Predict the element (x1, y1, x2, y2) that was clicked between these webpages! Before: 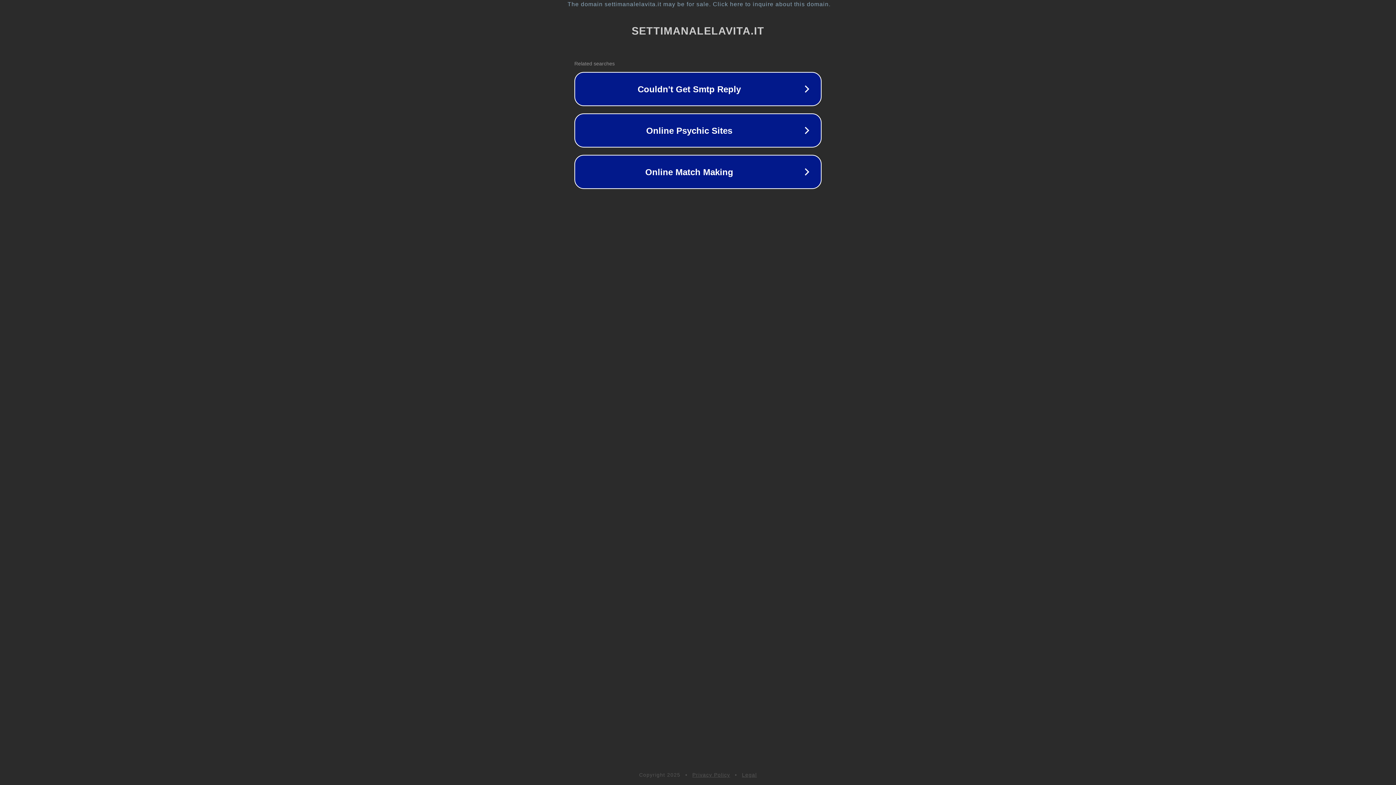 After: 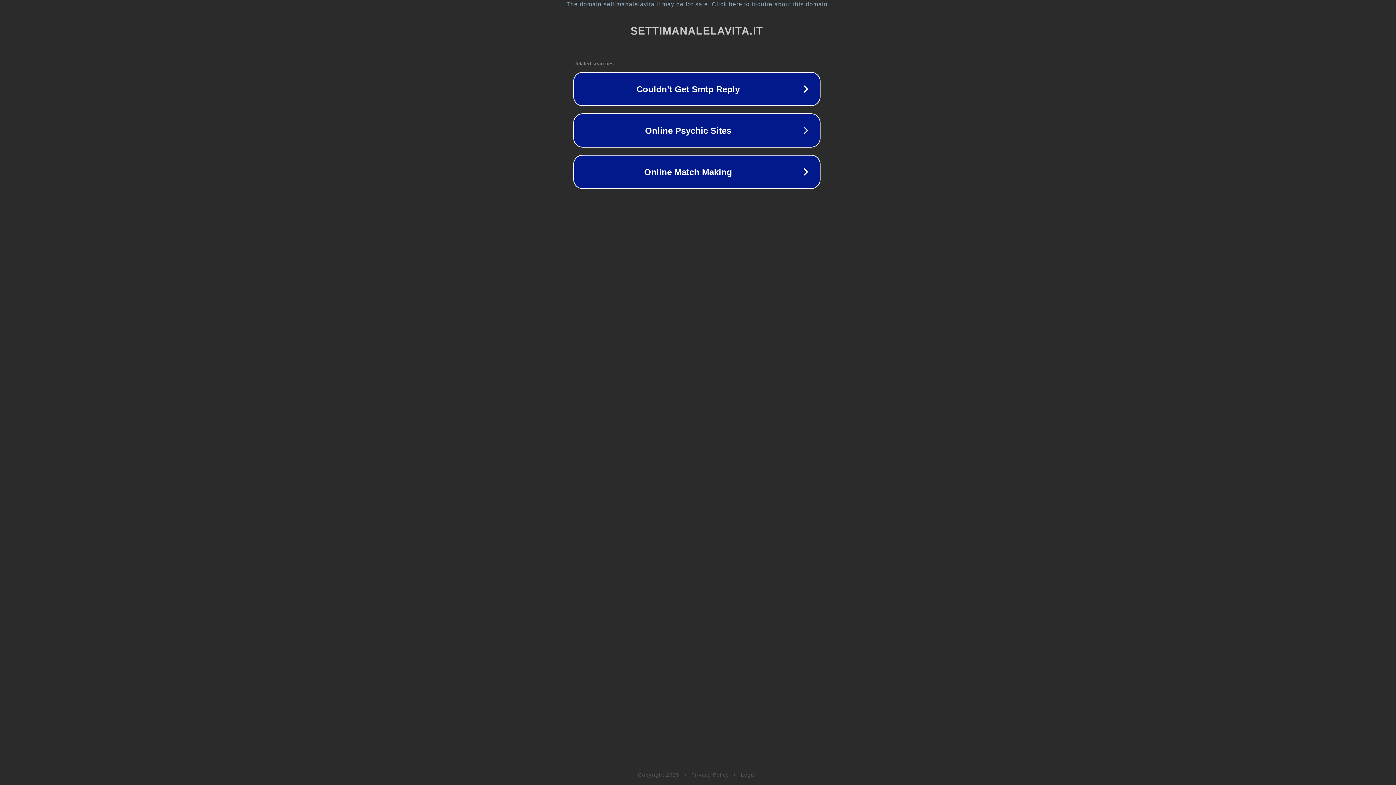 Action: label: The domain settimanalelavita.it may be for sale. Click here to inquire about this domain. bbox: (1, 1, 1397, 7)